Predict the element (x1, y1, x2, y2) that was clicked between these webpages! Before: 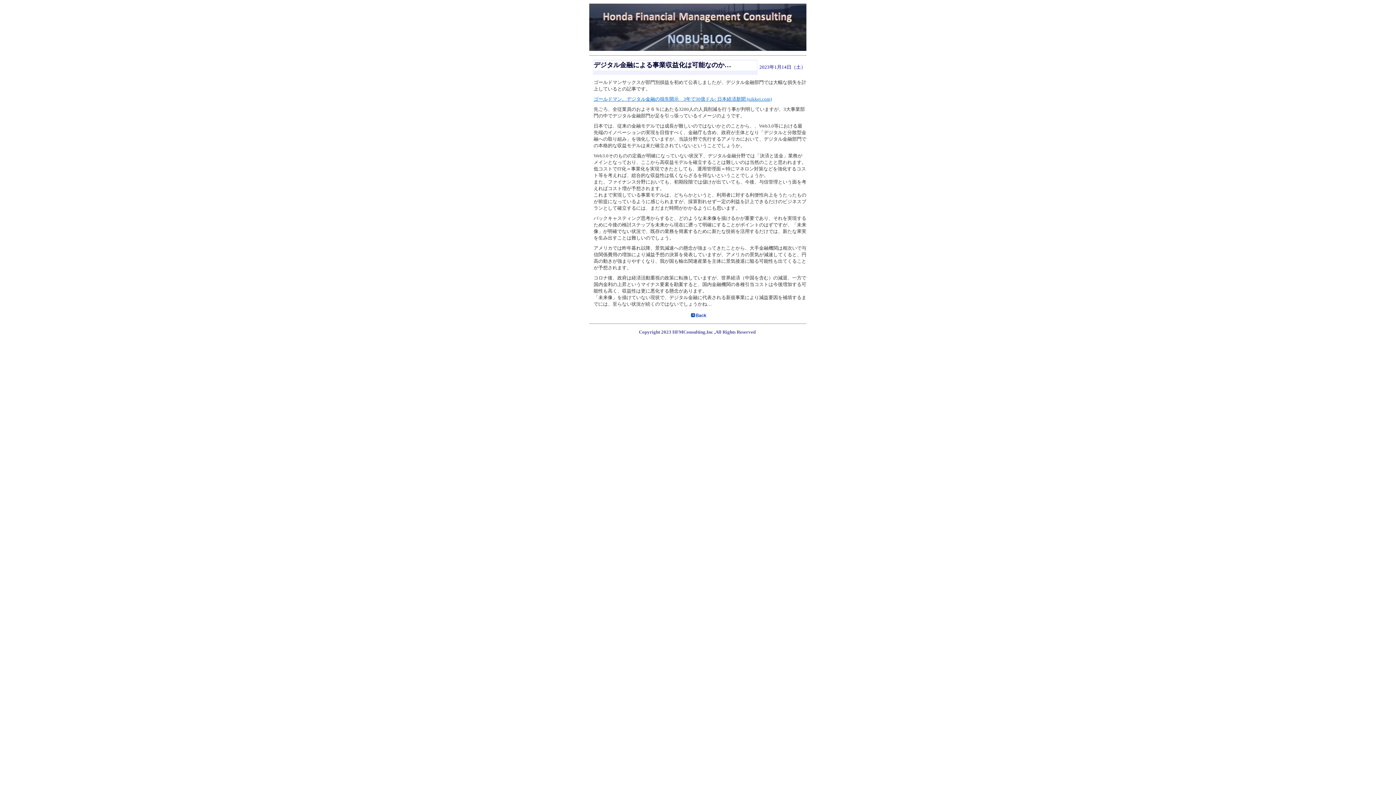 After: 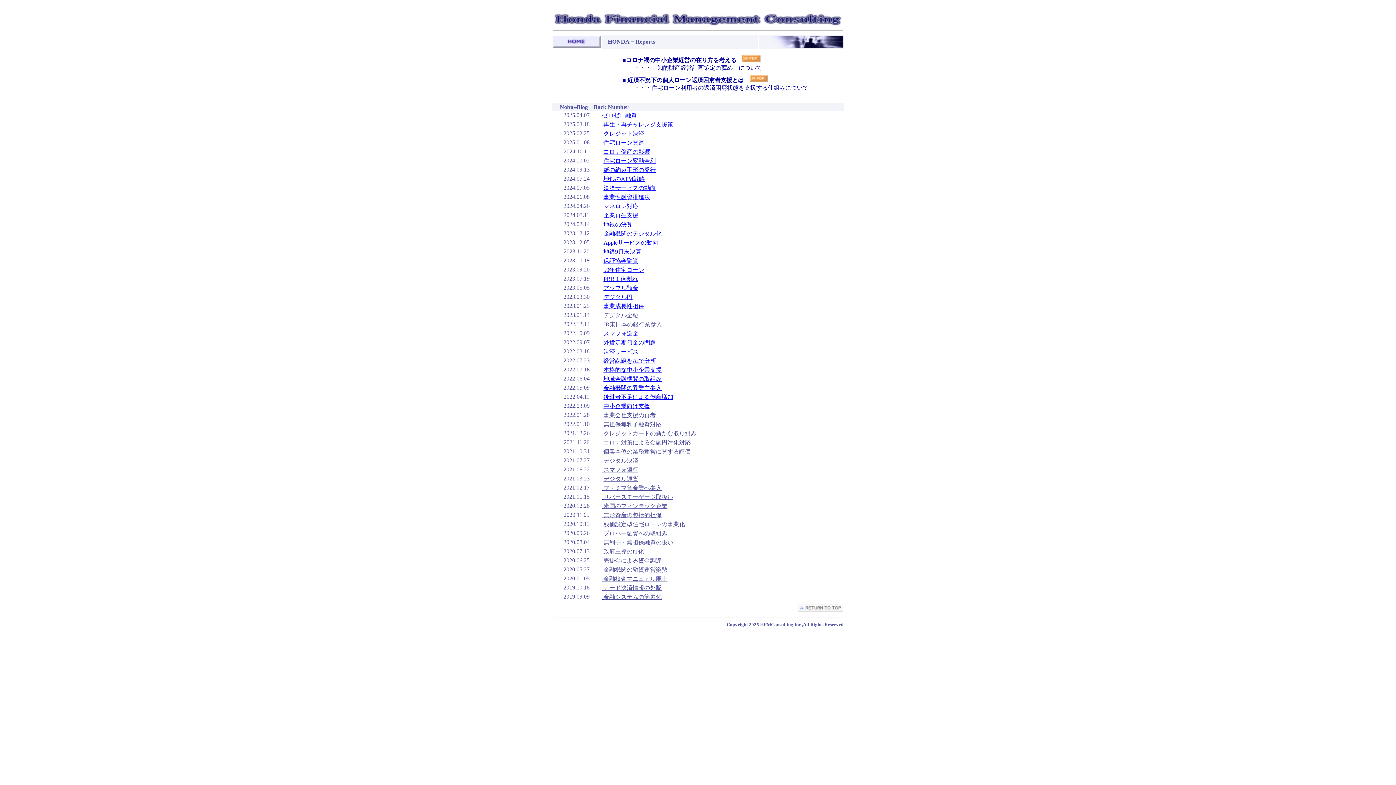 Action: bbox: (690, 312, 706, 318)